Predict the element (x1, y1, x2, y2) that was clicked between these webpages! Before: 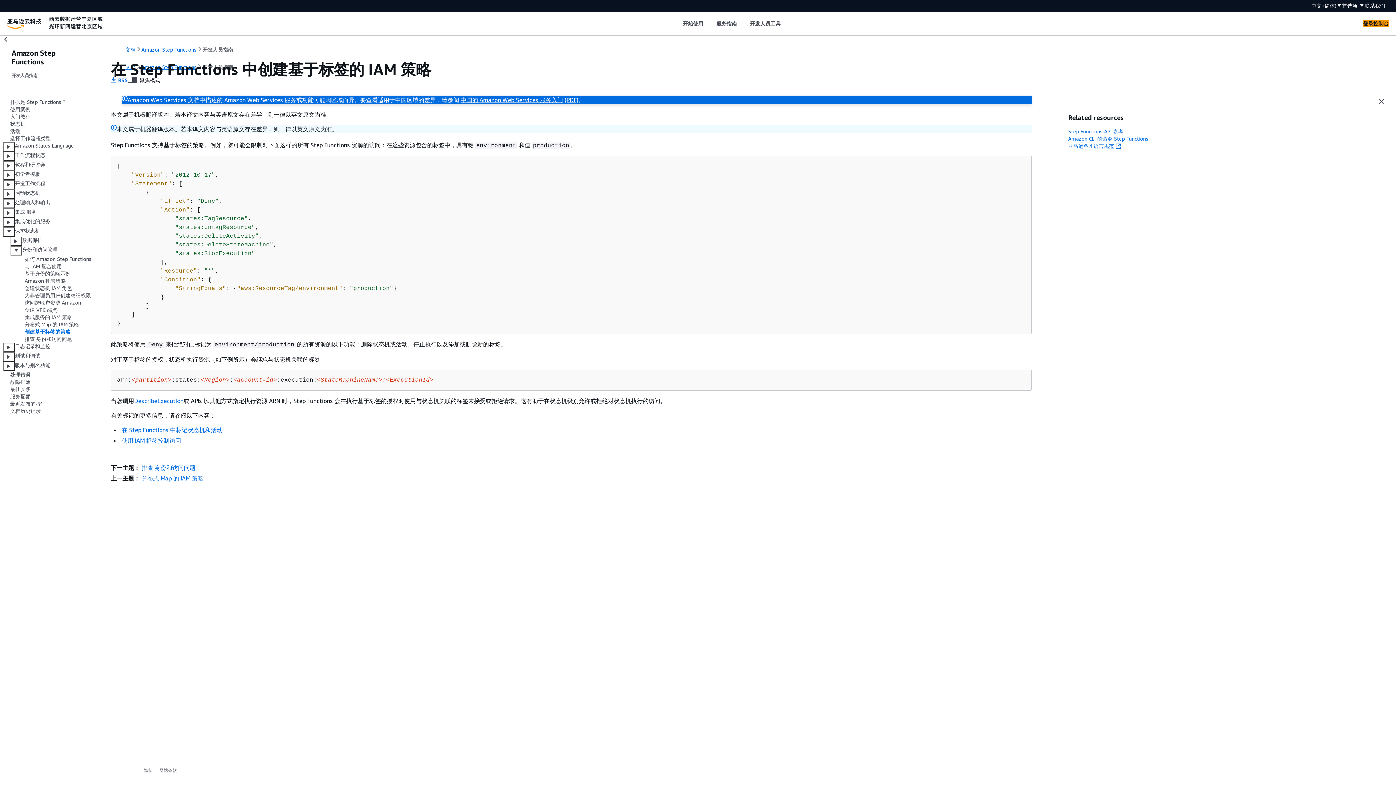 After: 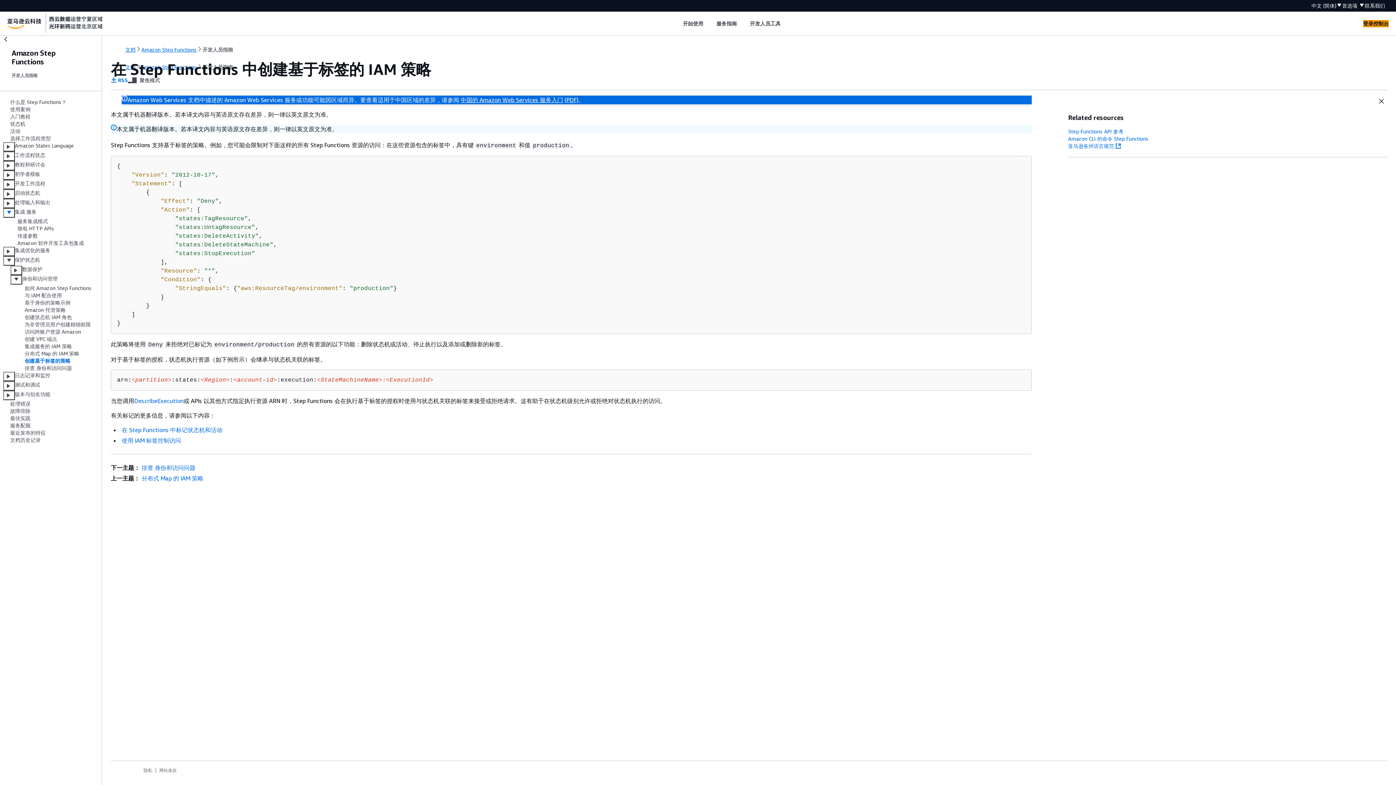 Action: bbox: (3, 208, 14, 217)